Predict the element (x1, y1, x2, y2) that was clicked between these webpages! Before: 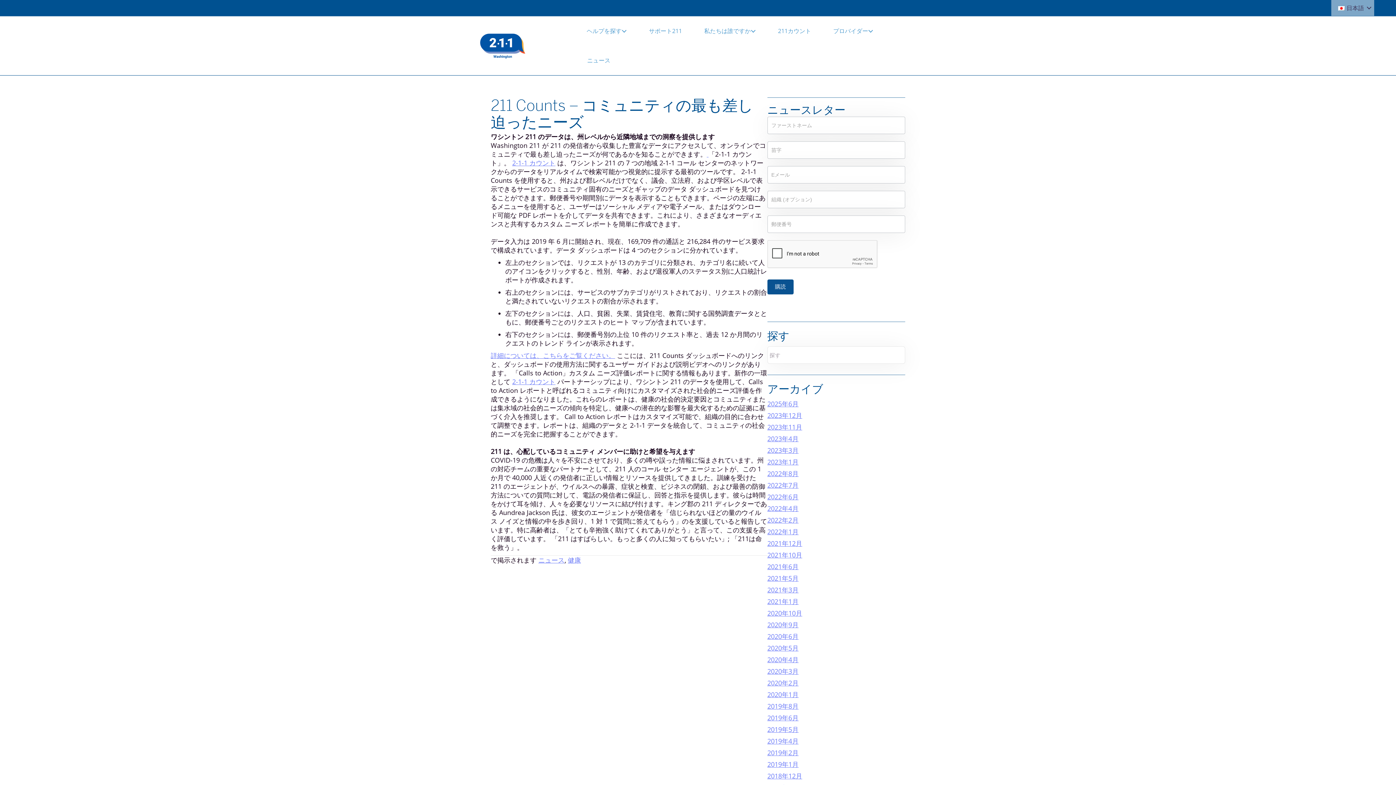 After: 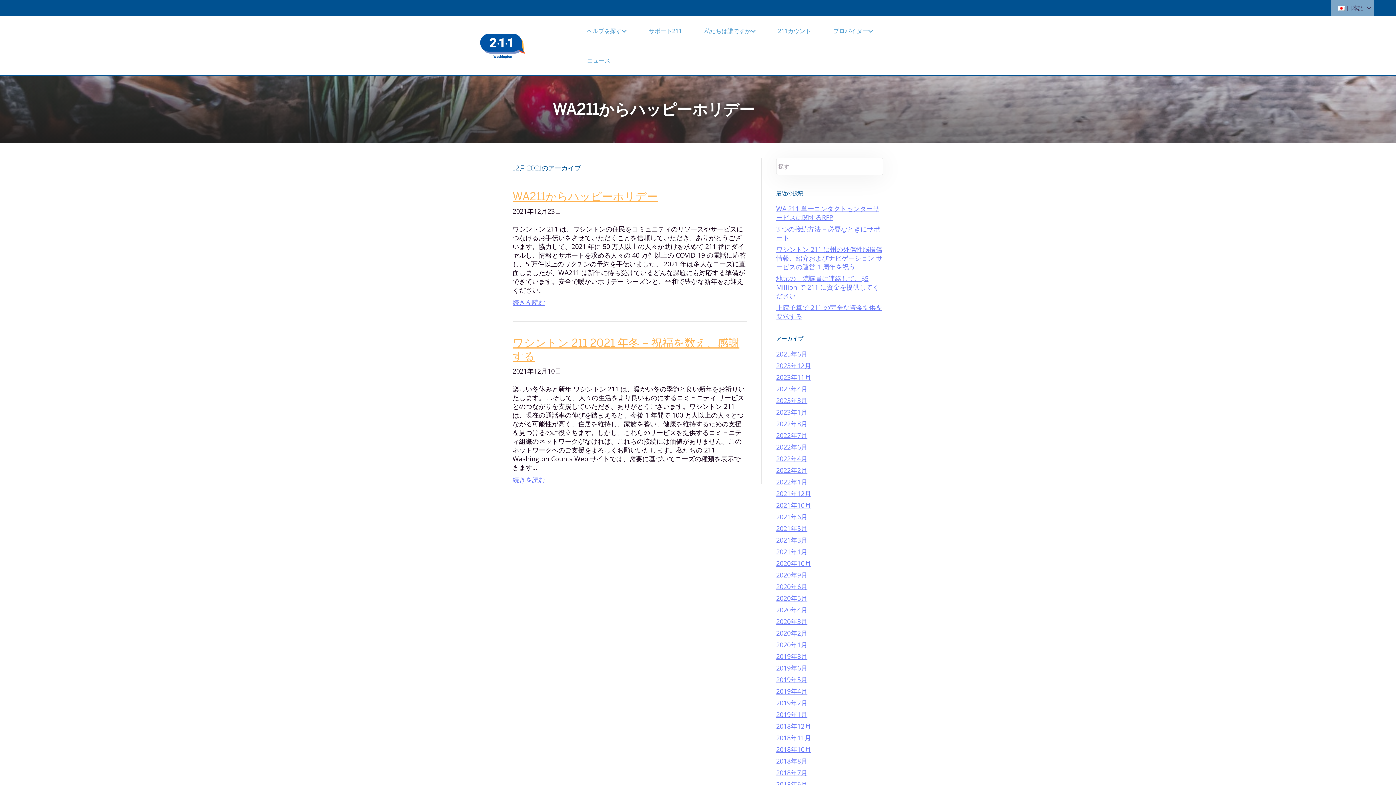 Action: bbox: (767, 539, 802, 548) label: 2021年12月